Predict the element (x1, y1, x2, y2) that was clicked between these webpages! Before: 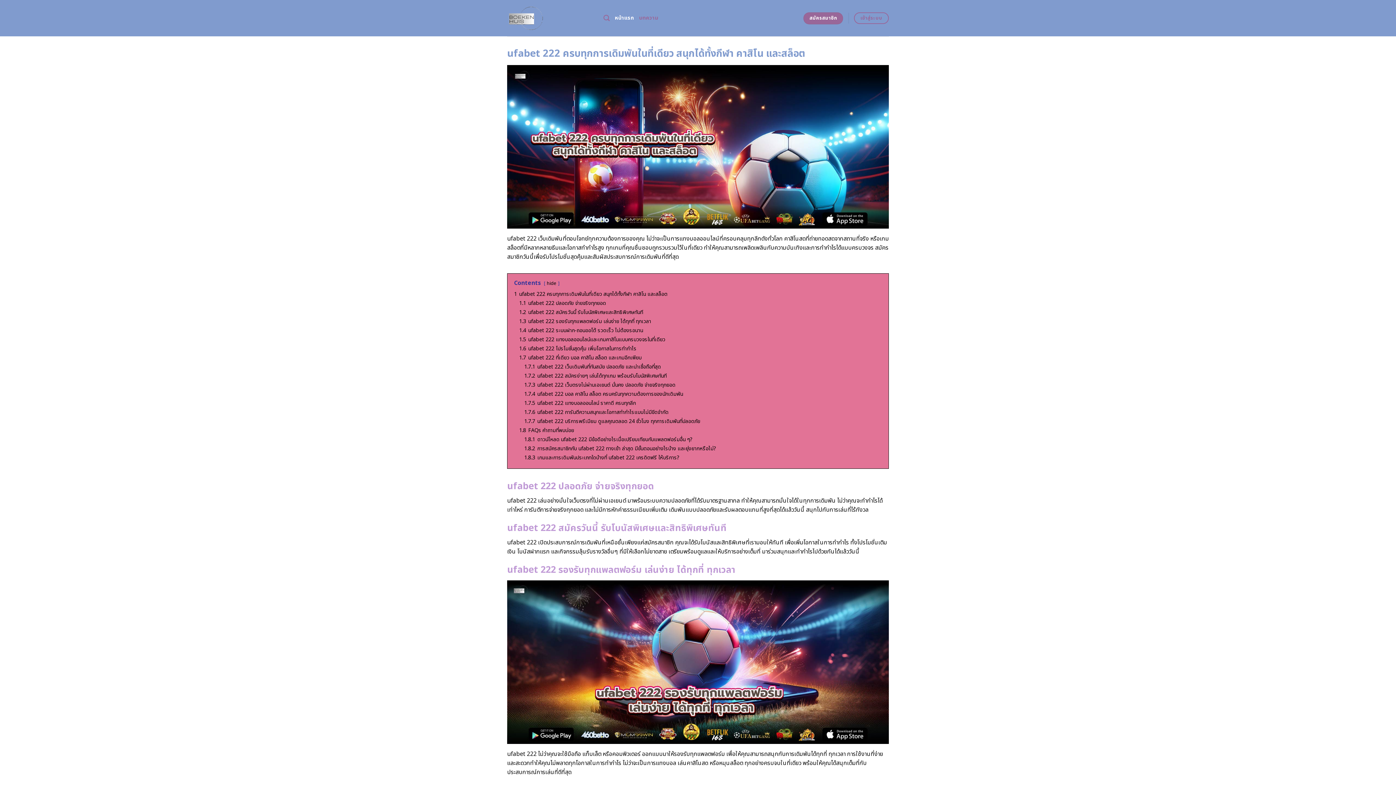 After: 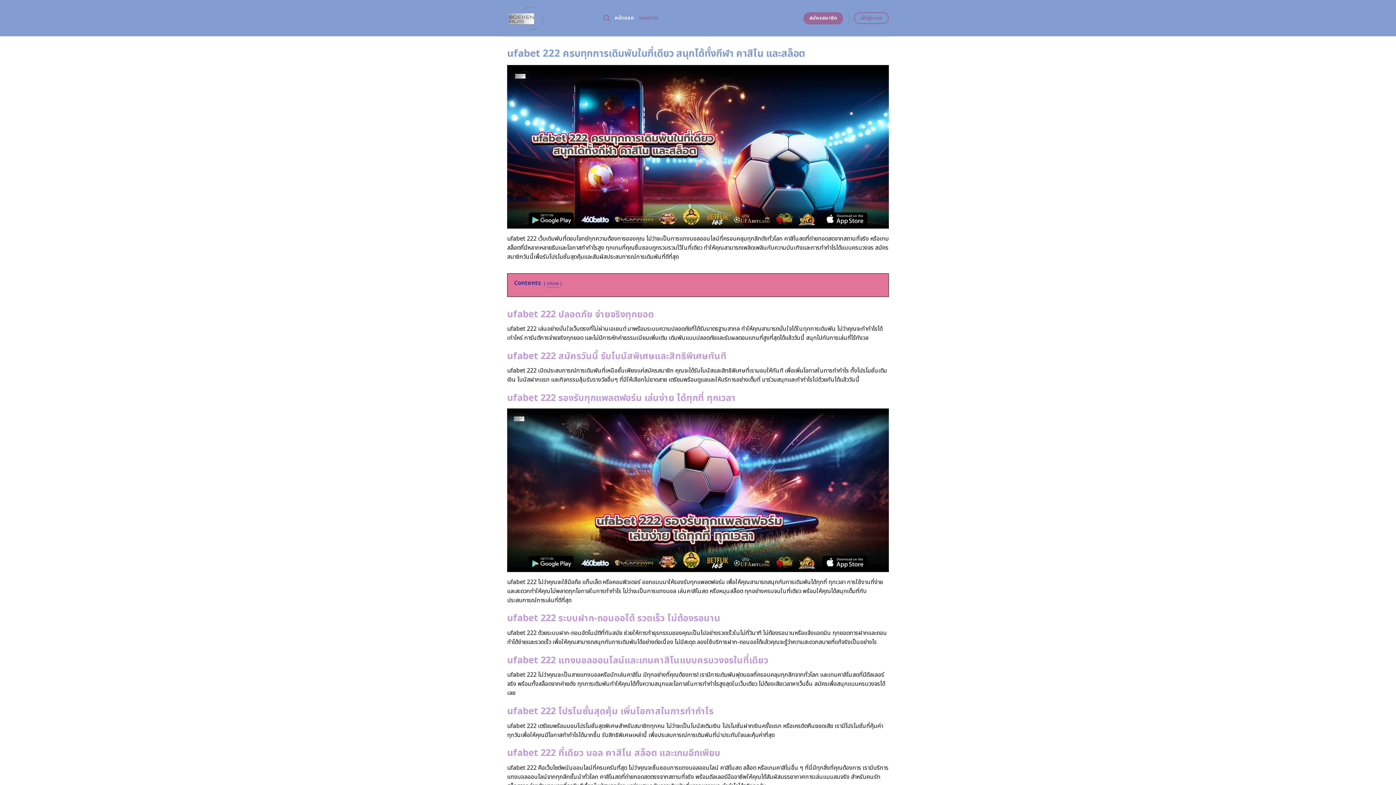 Action: bbox: (546, 279, 556, 287) label: hide